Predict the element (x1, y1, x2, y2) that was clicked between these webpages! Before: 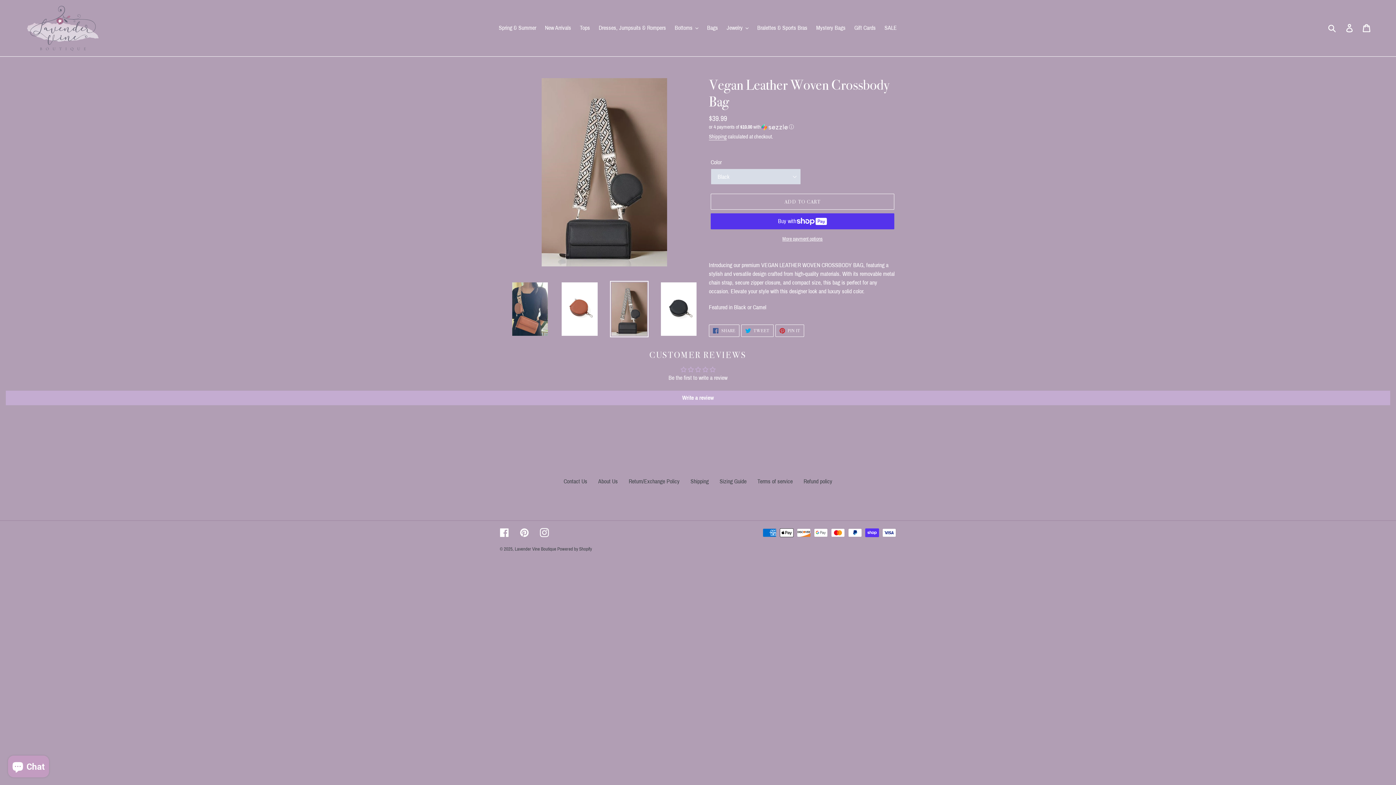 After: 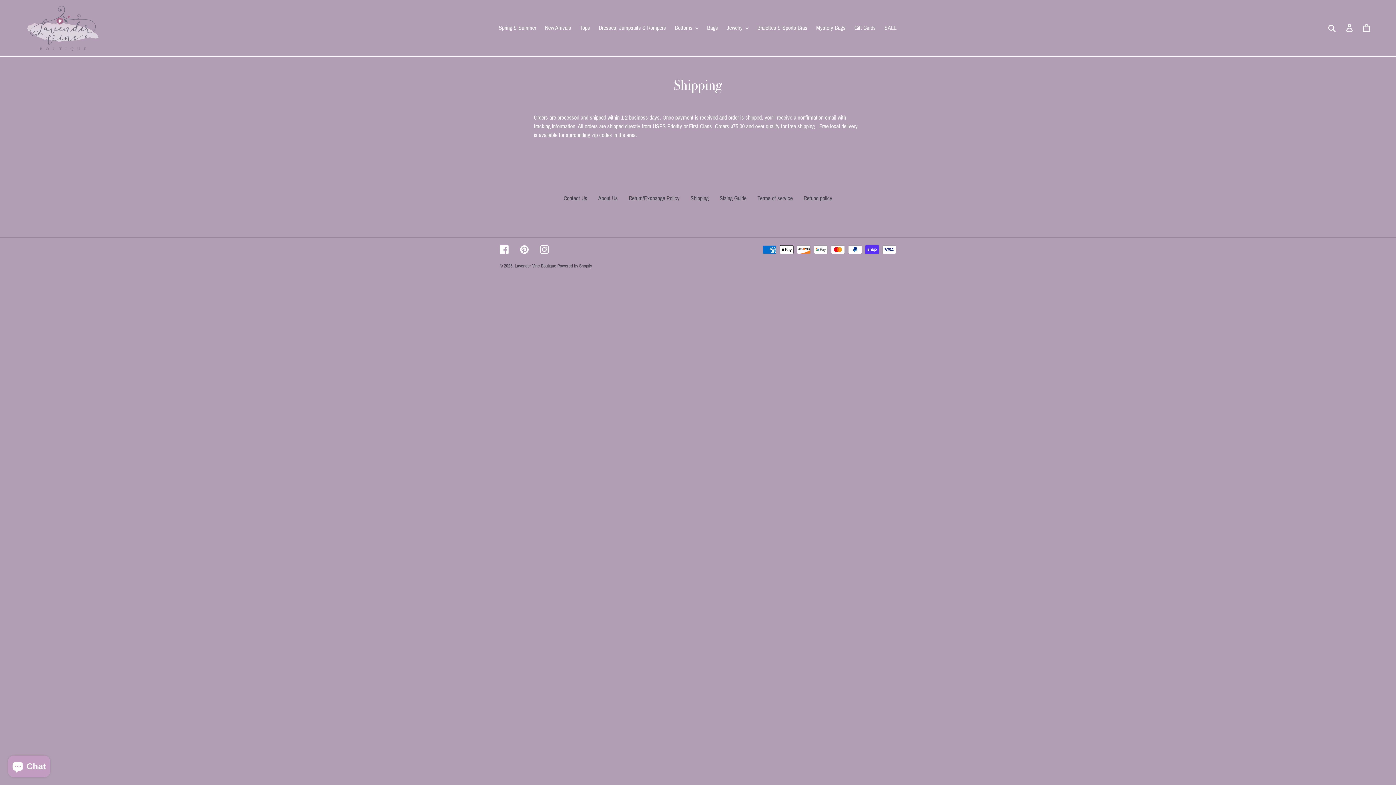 Action: label: Shipping bbox: (690, 478, 708, 484)